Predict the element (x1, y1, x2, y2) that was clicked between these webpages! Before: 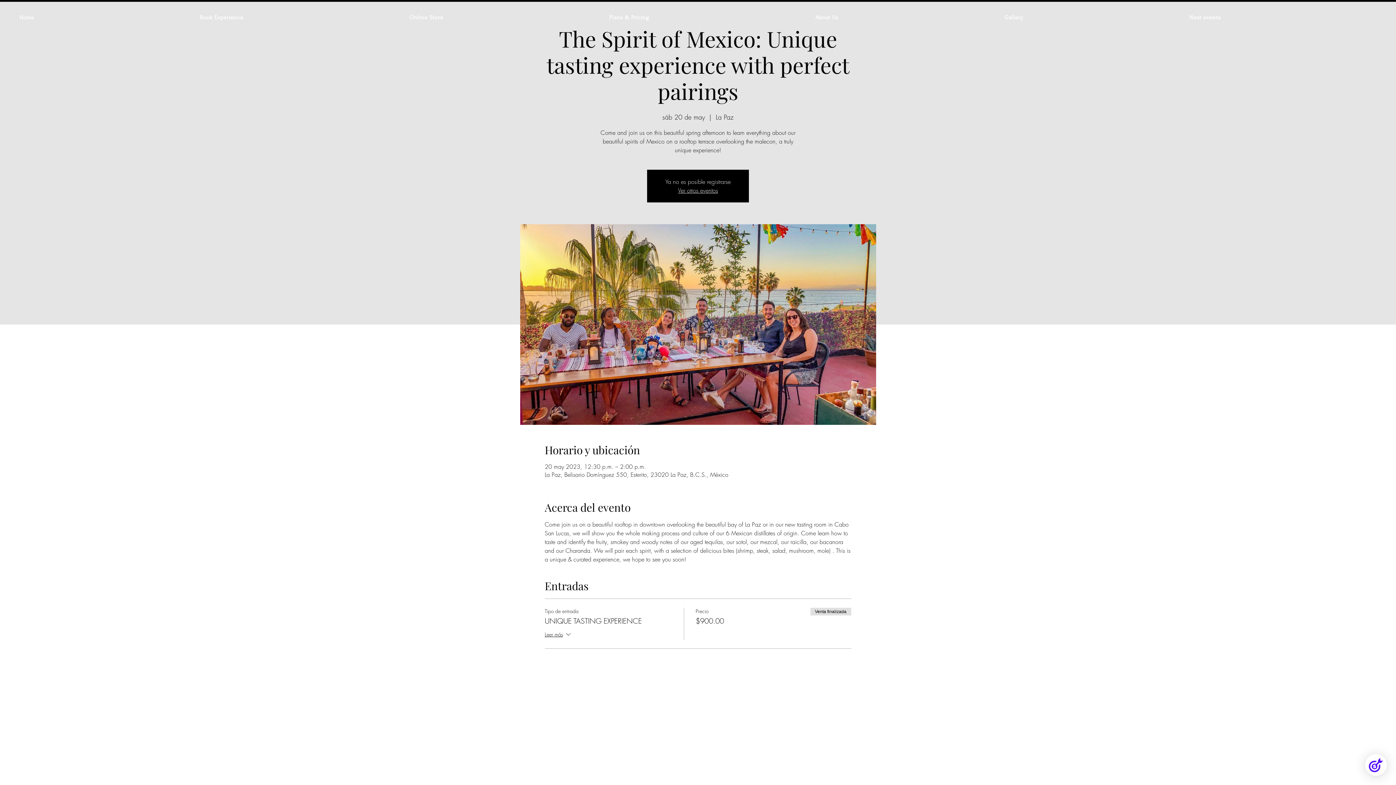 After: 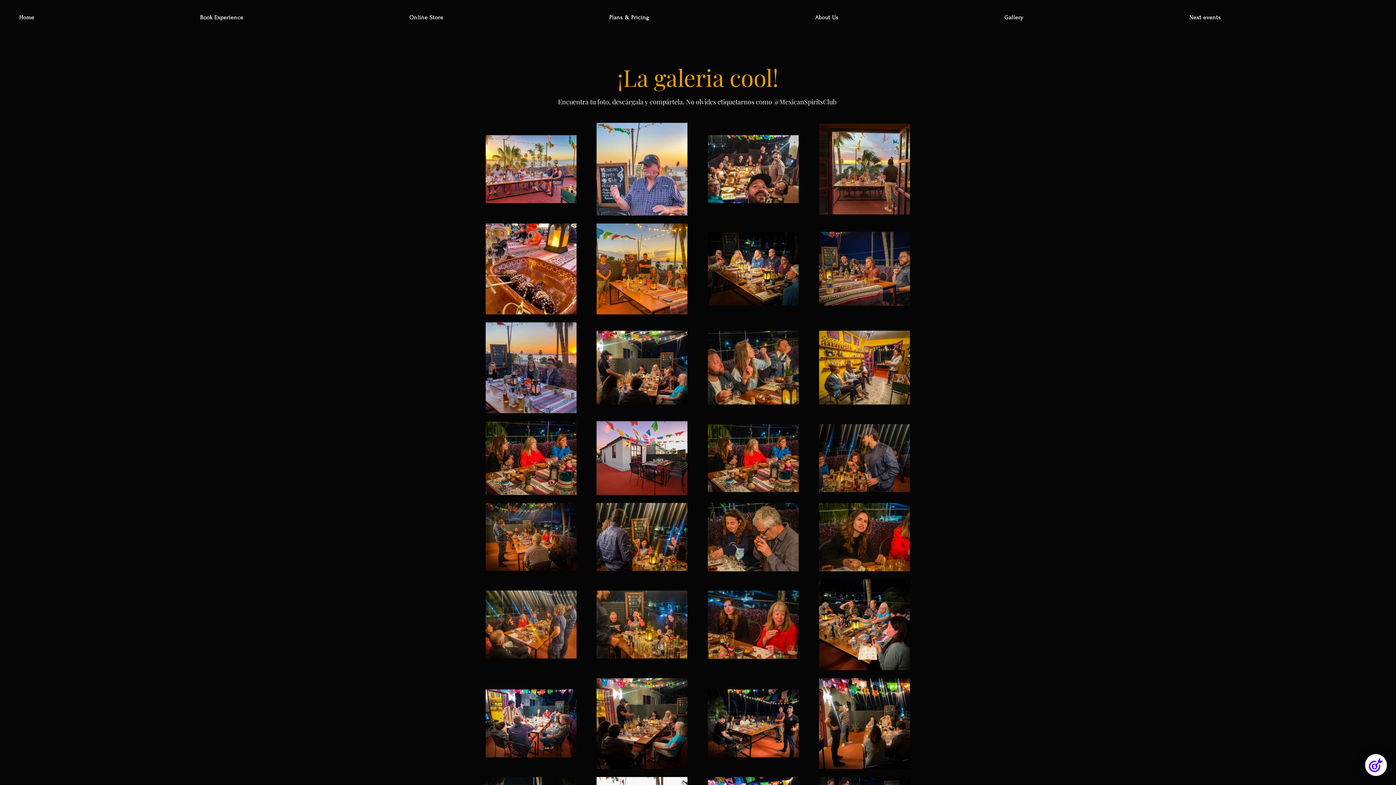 Action: label: Gallery bbox: (1001, 6, 1183, 28)